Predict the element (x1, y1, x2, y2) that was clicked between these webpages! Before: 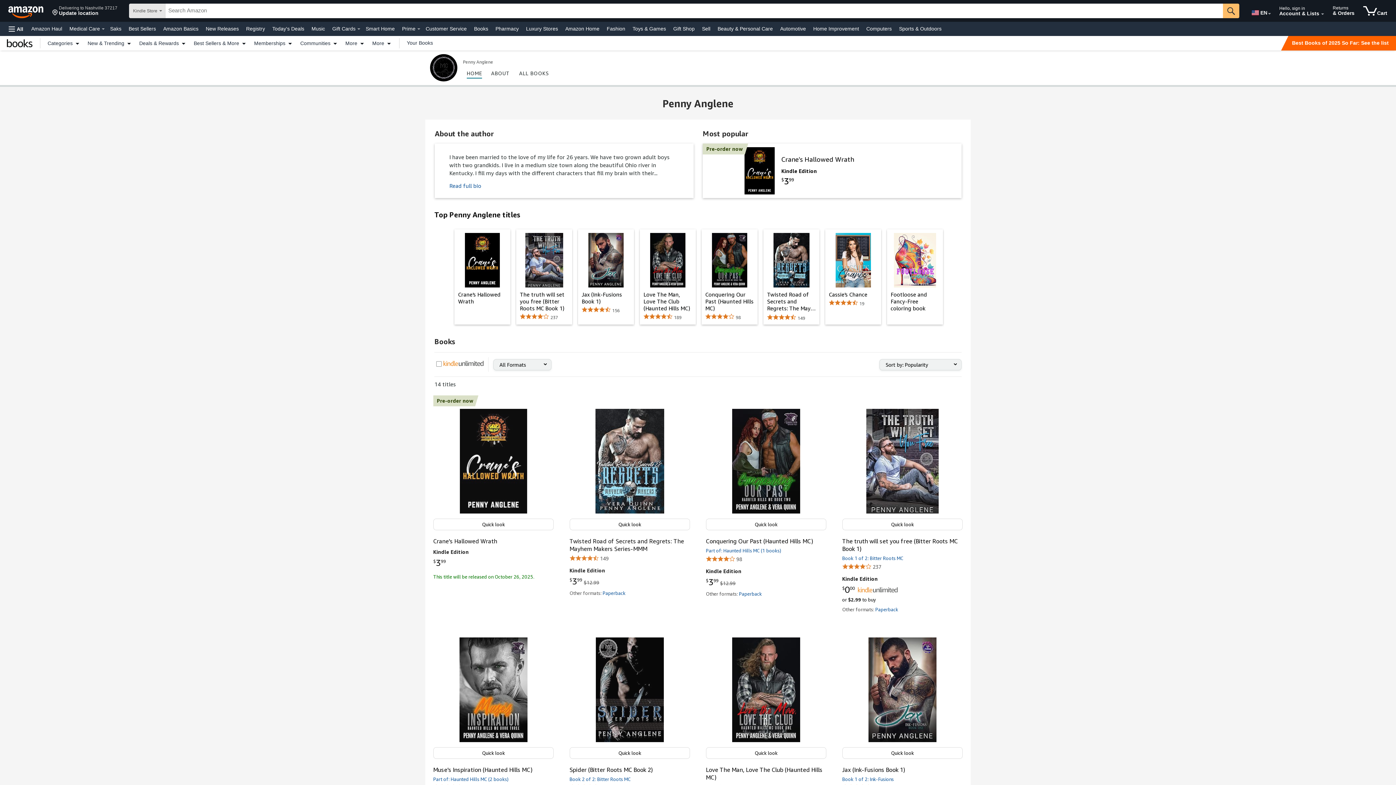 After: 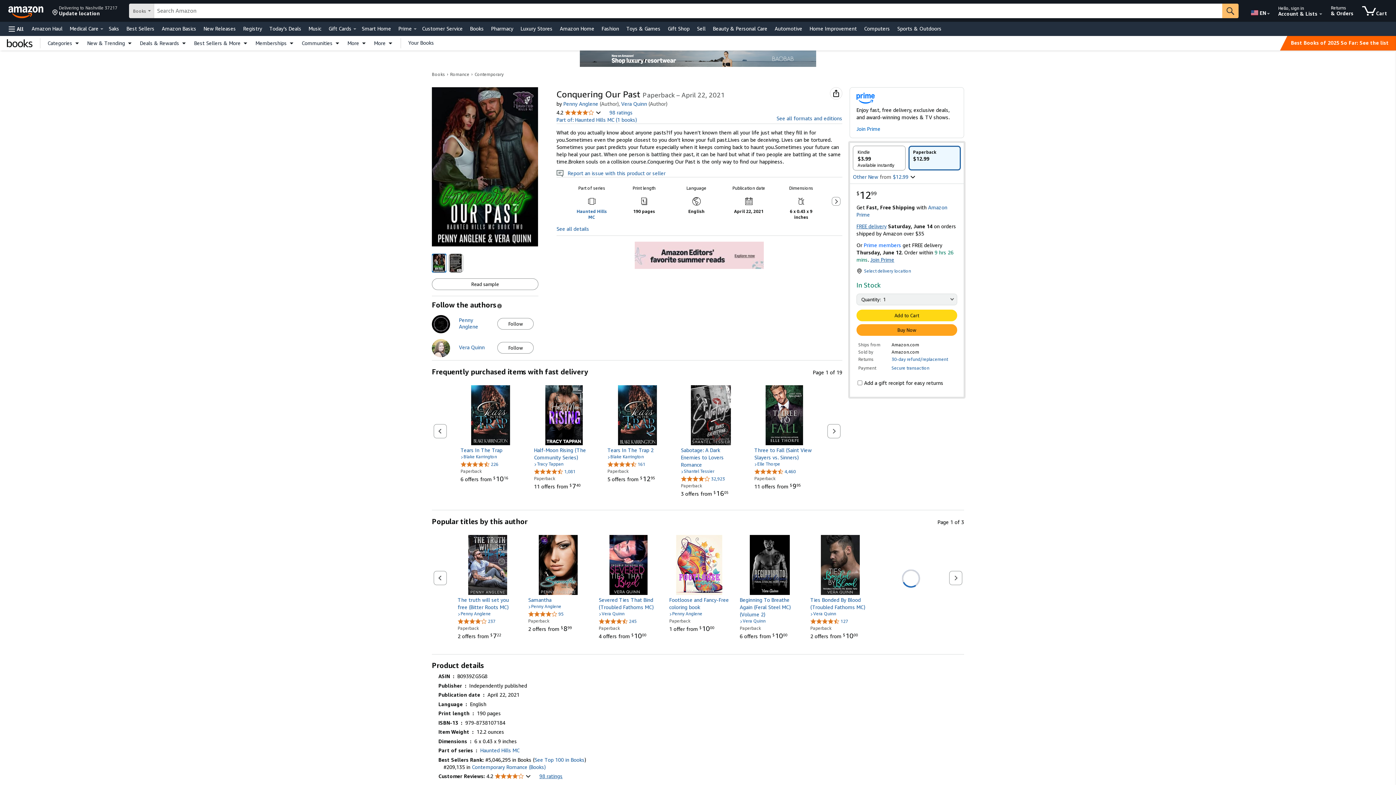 Action: bbox: (739, 591, 762, 597) label: Paperback